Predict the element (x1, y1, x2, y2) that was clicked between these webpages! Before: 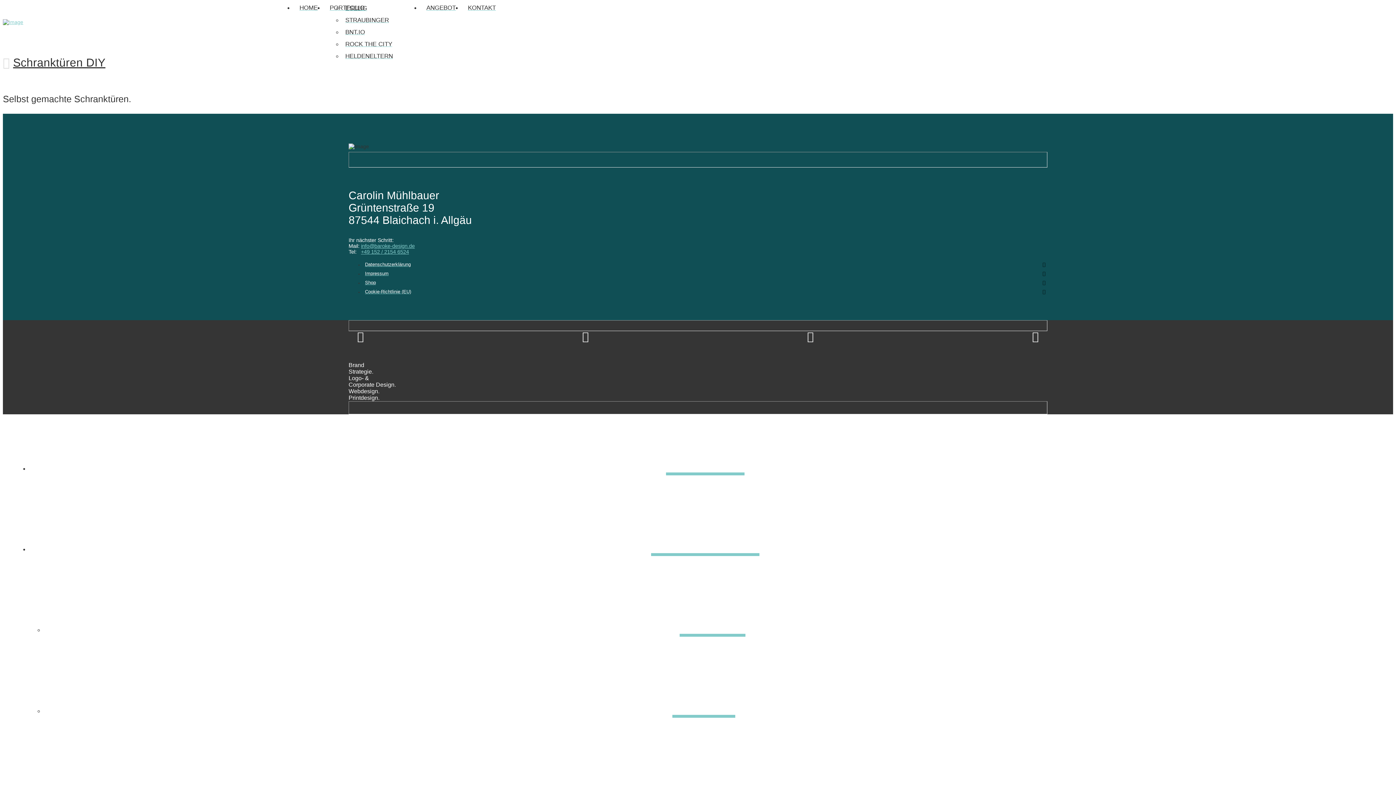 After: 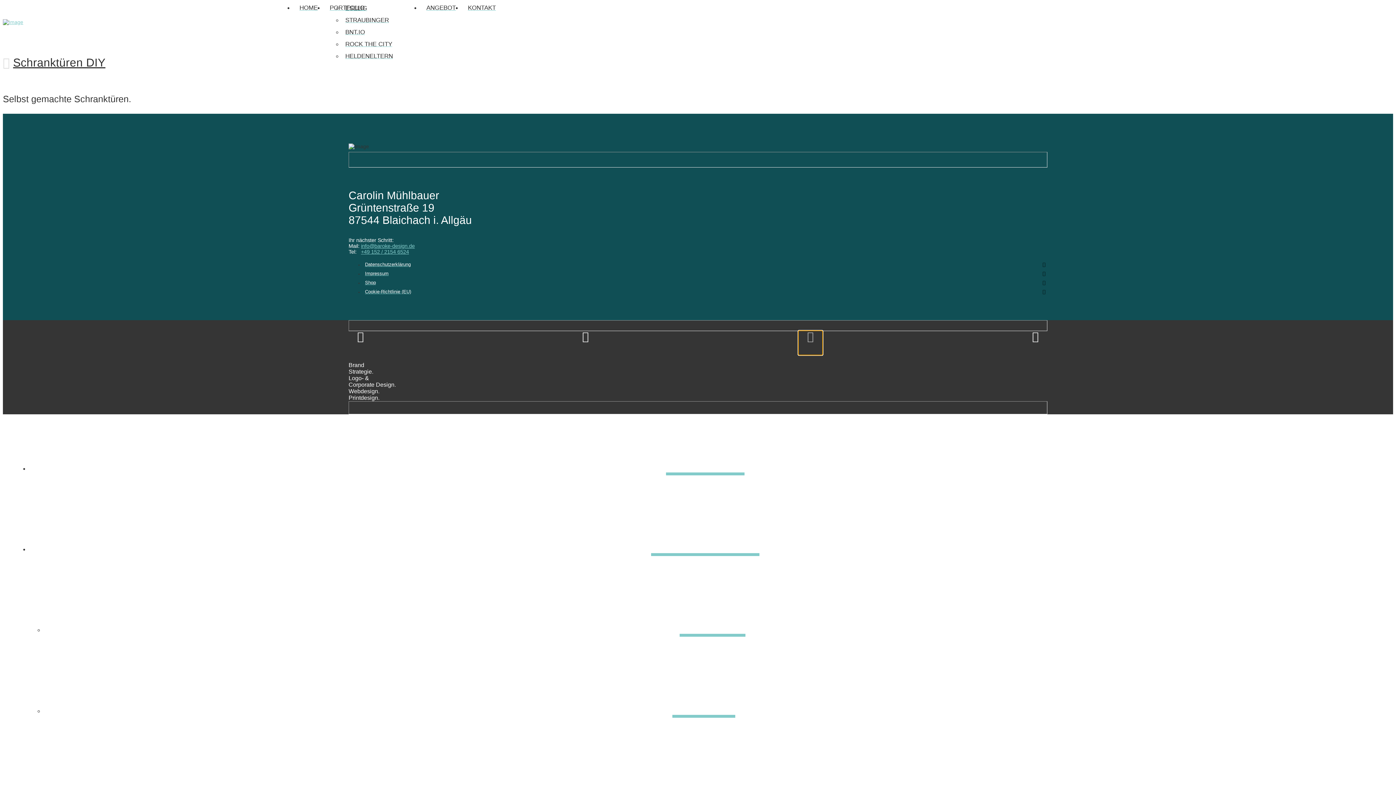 Action: bbox: (798, 331, 822, 354)